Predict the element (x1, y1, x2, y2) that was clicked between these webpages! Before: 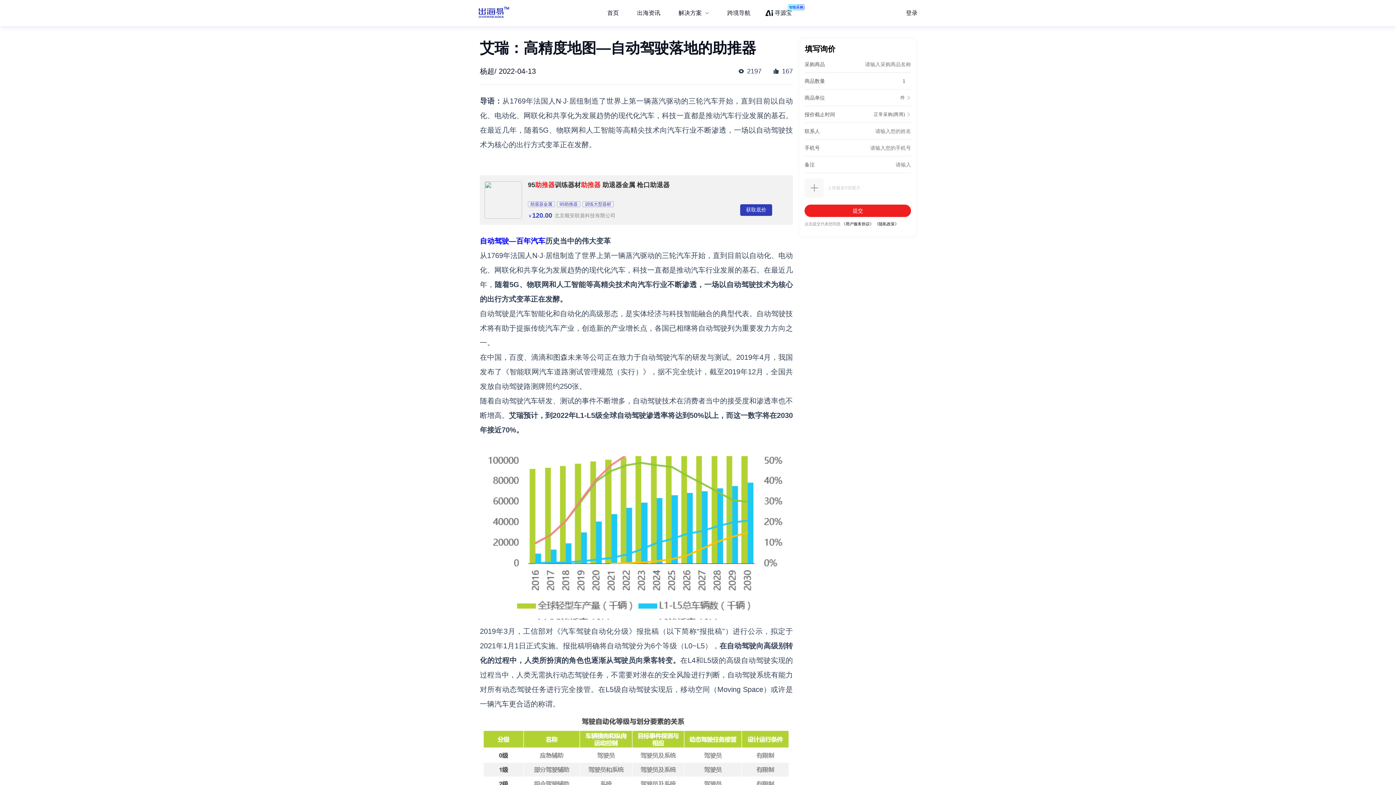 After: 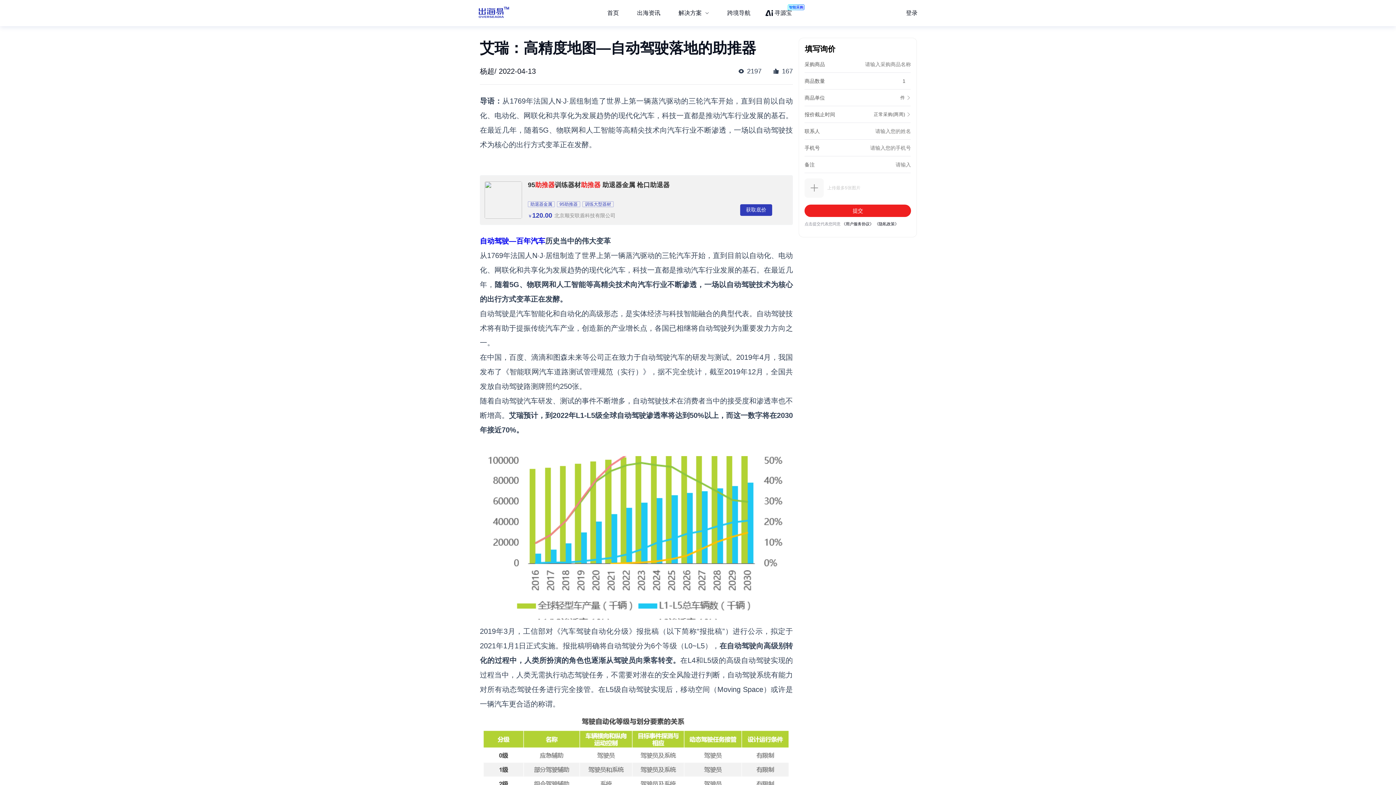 Action: label: 汽车 bbox: (530, 237, 545, 245)